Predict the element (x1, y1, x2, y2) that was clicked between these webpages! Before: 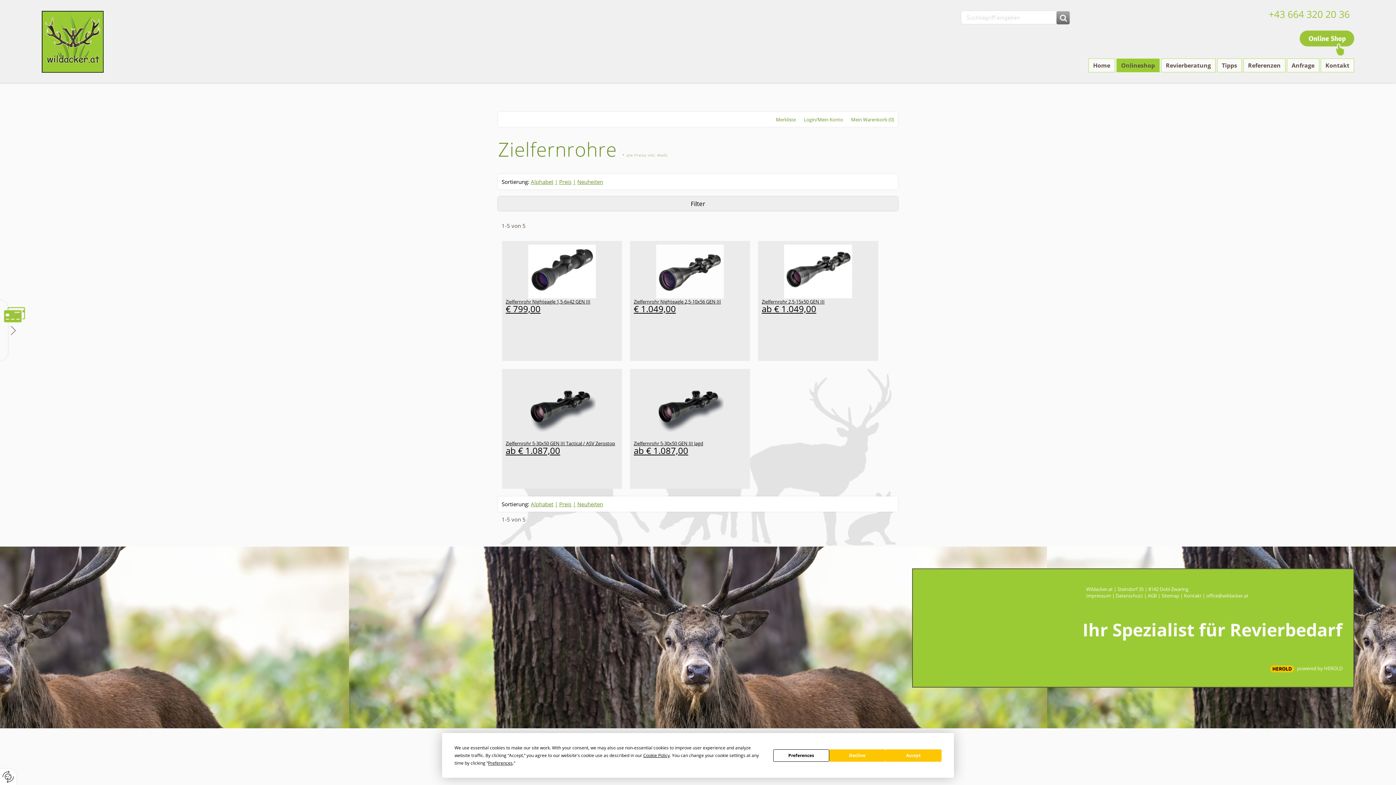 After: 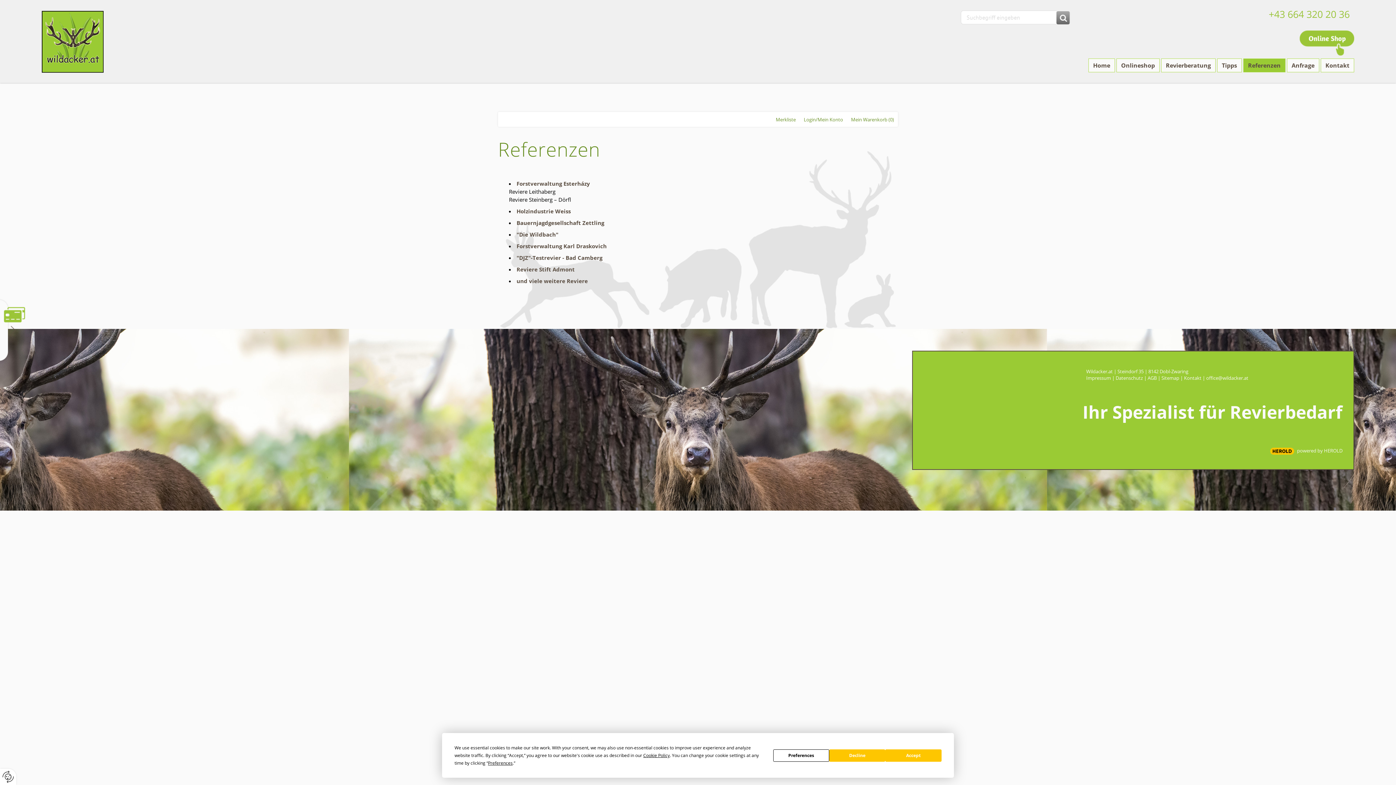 Action: bbox: (1243, 58, 1285, 72) label: Referenzen